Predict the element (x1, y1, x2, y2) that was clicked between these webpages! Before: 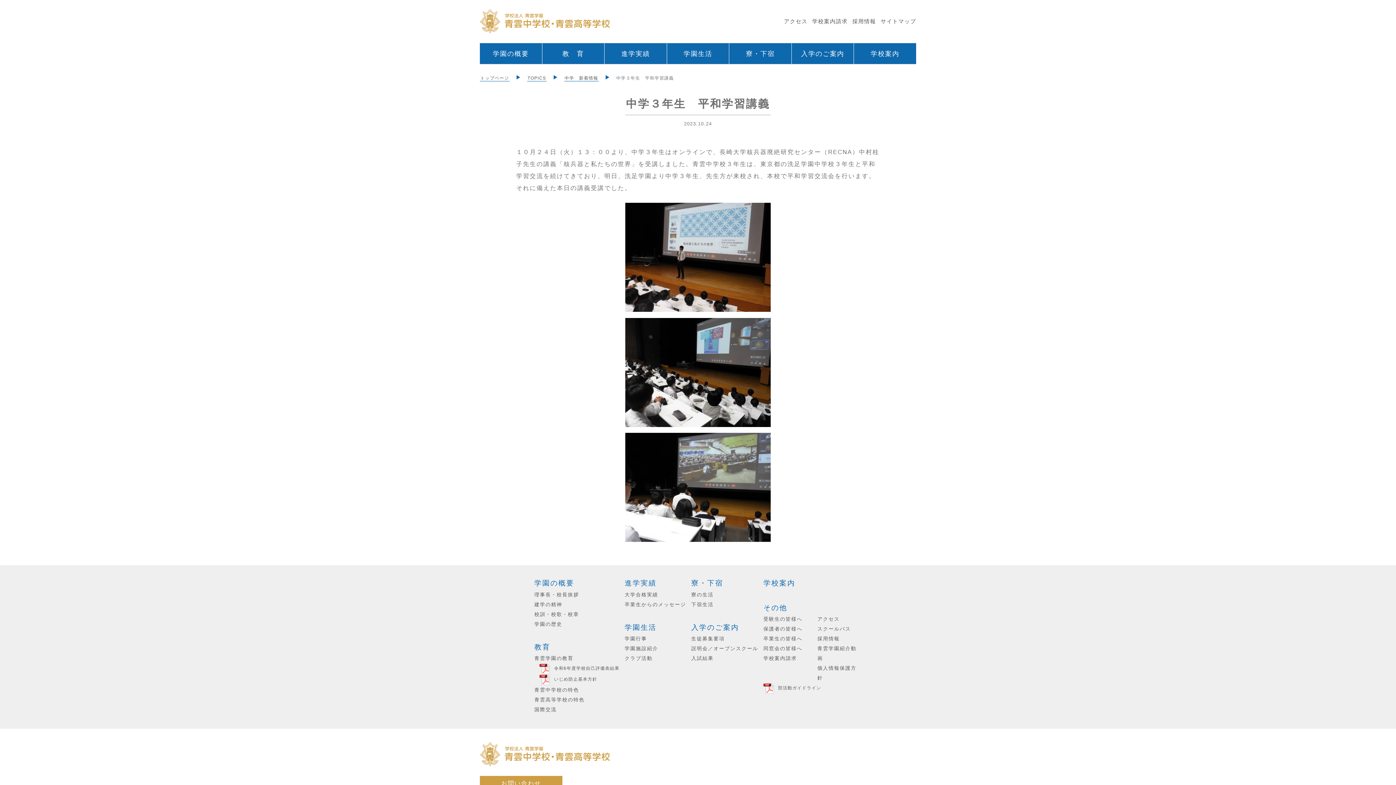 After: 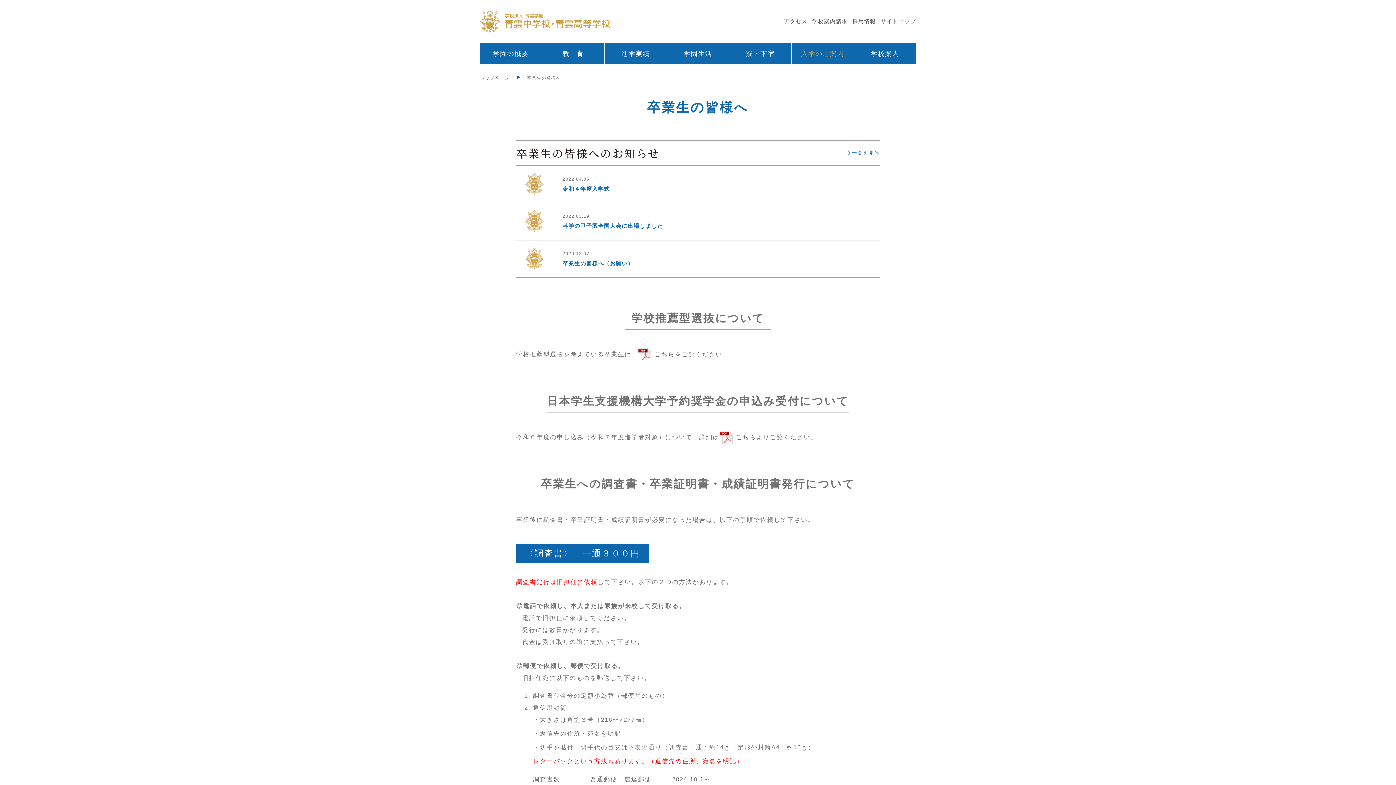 Action: bbox: (763, 636, 802, 641) label: 卒業生の皆様へ